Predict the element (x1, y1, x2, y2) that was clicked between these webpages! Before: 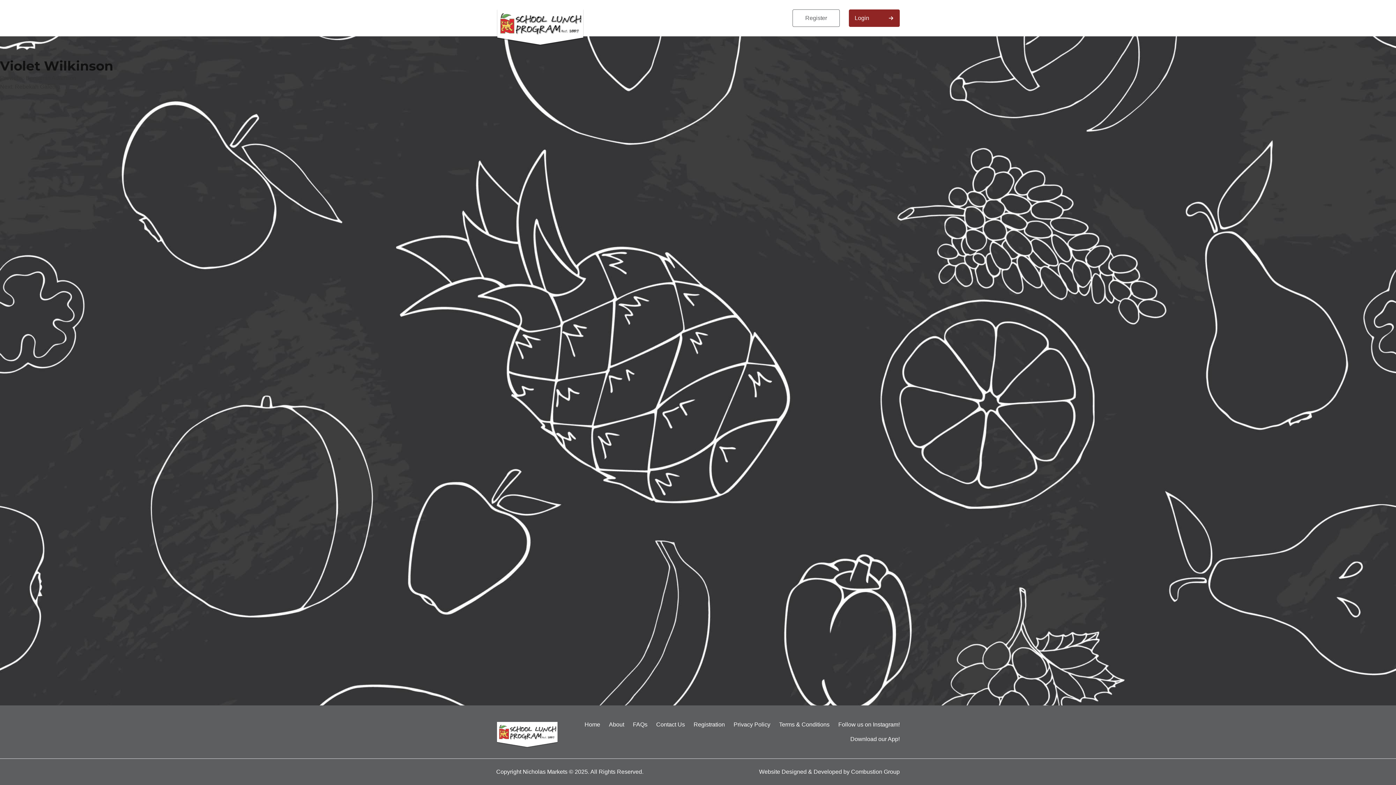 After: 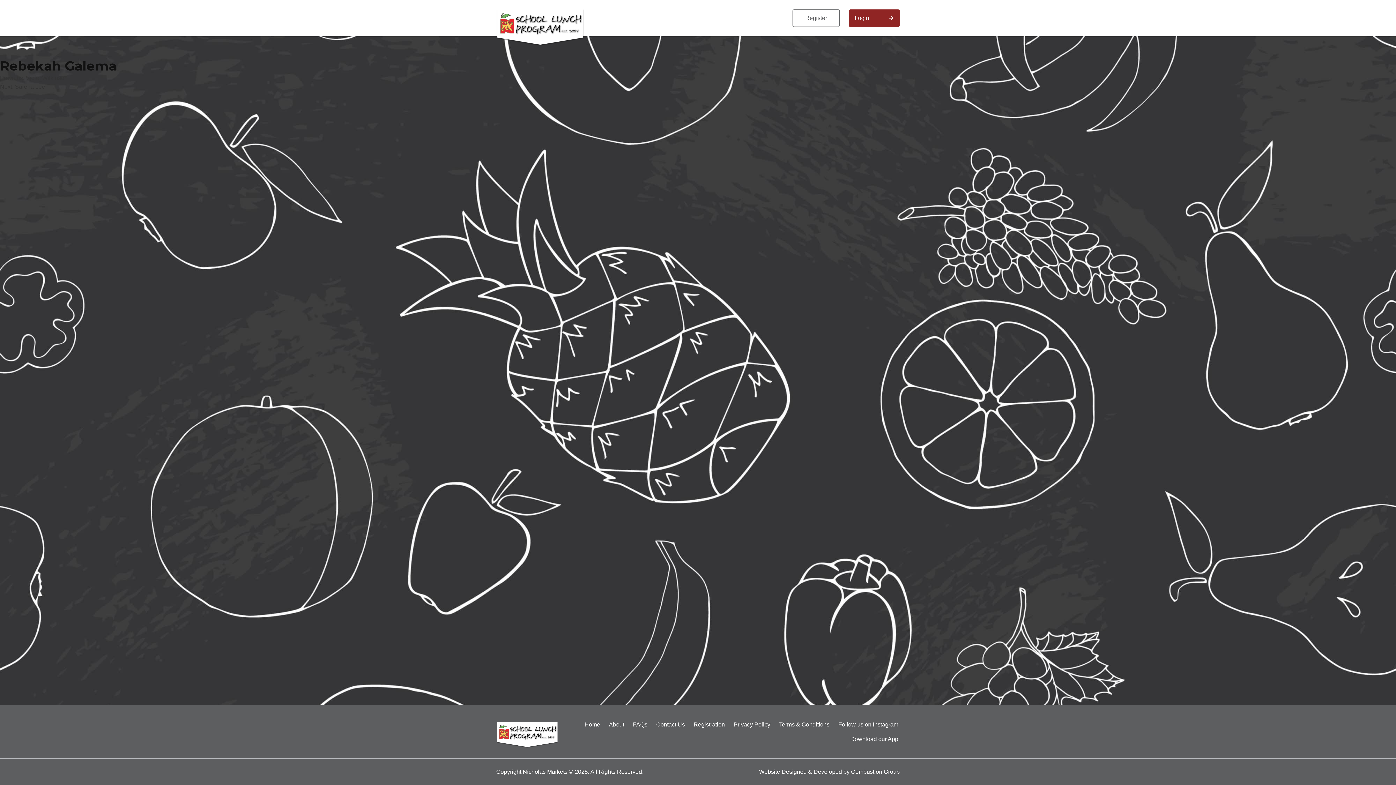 Action: bbox: (0, 83, 60, 89) label: Next: Rebekah Galema